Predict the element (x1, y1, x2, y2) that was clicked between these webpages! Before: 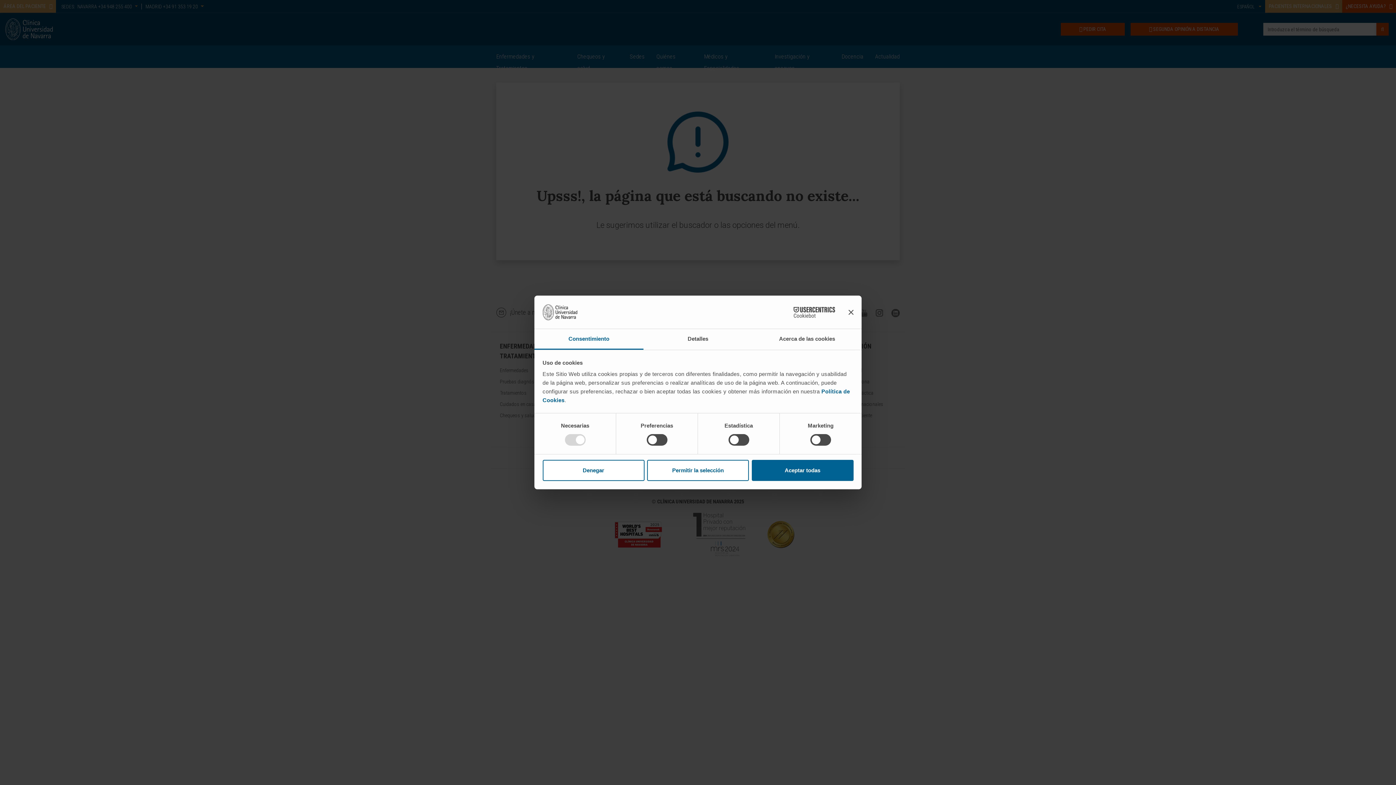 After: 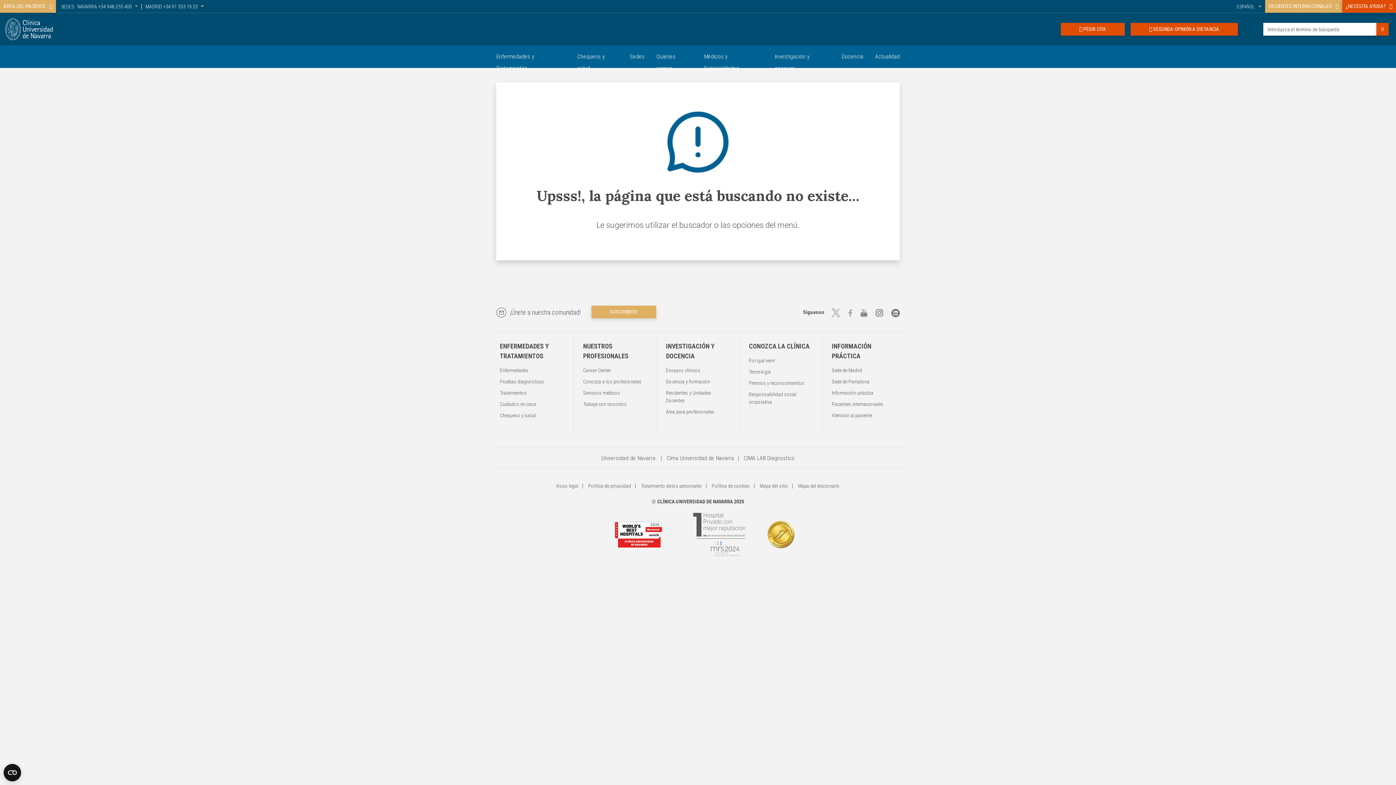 Action: bbox: (542, 460, 644, 481) label: Denegar